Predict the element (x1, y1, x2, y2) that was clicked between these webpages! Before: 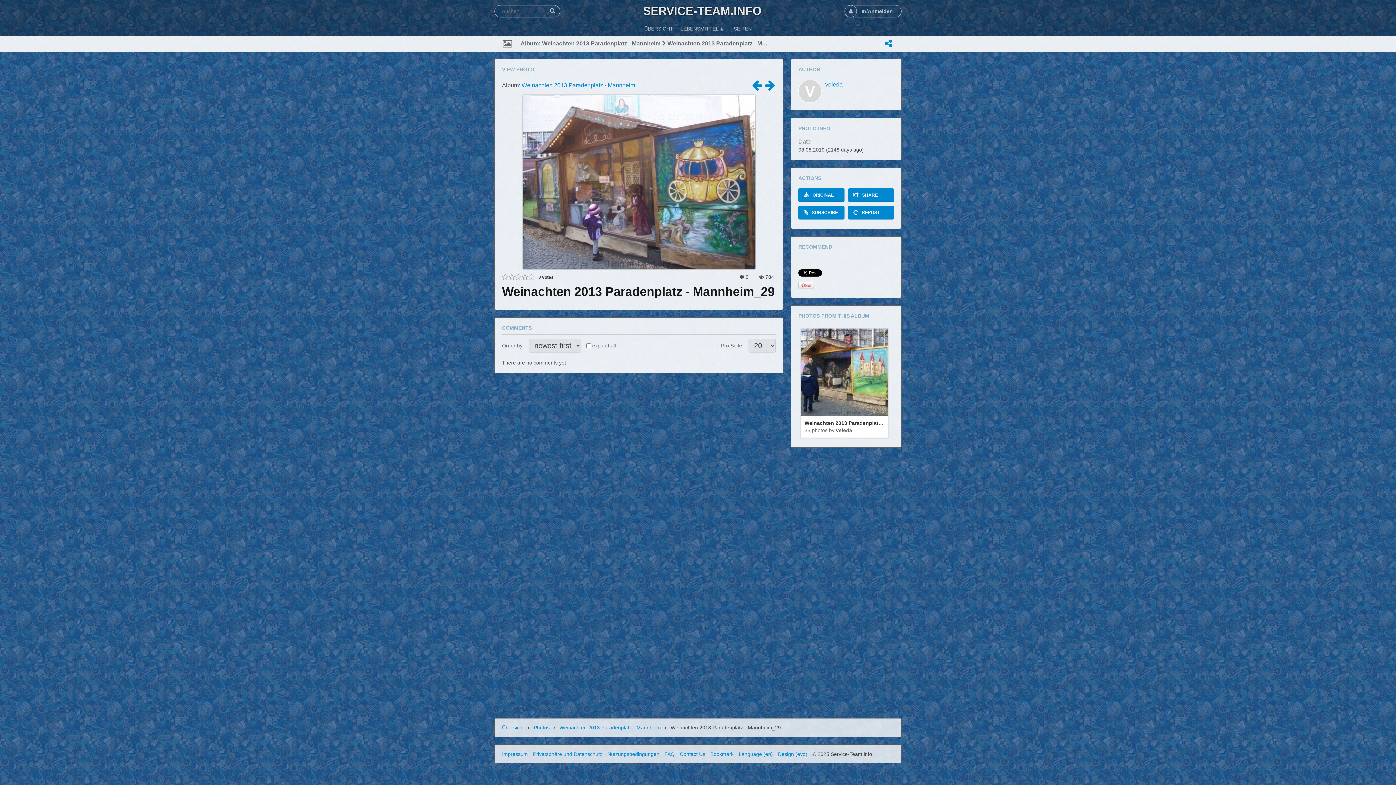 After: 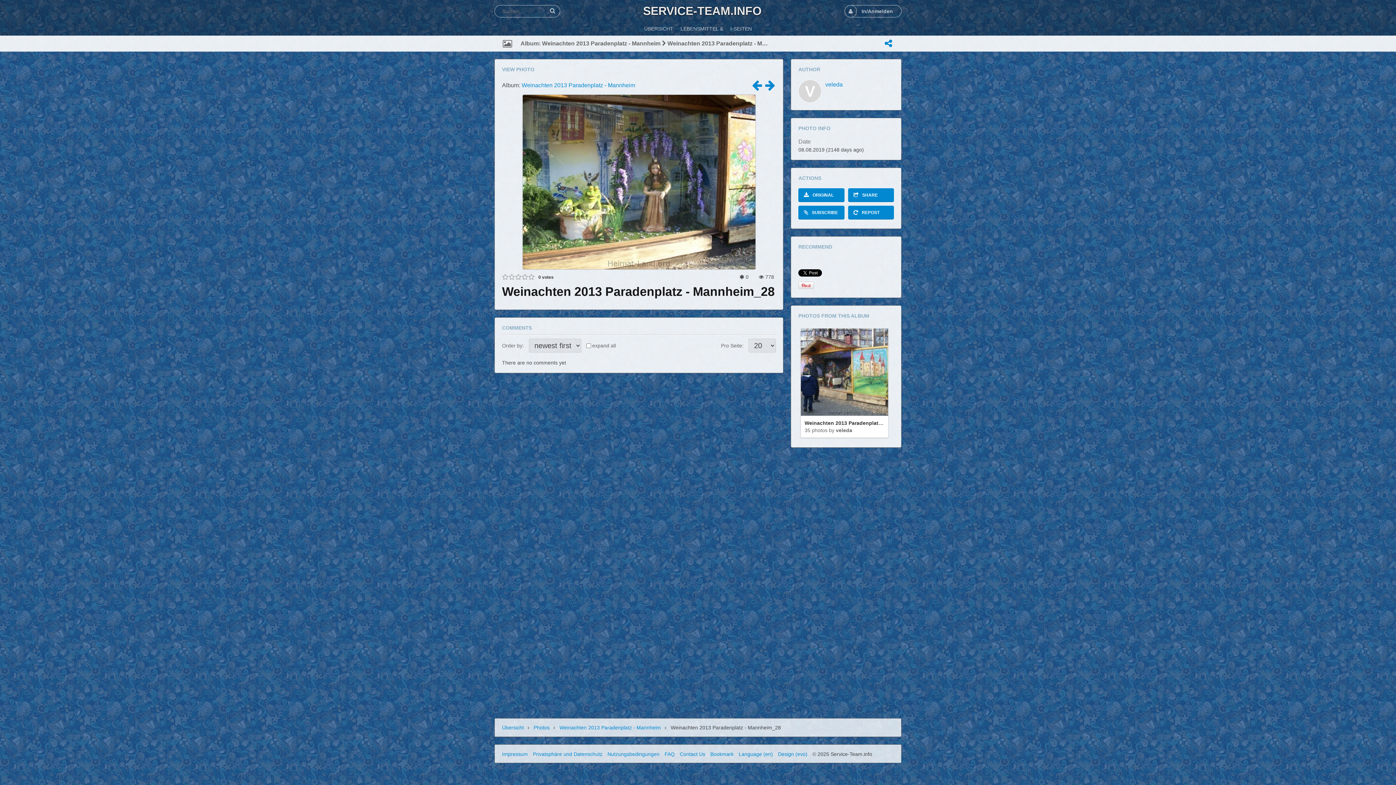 Action: bbox: (751, 84, 763, 90)